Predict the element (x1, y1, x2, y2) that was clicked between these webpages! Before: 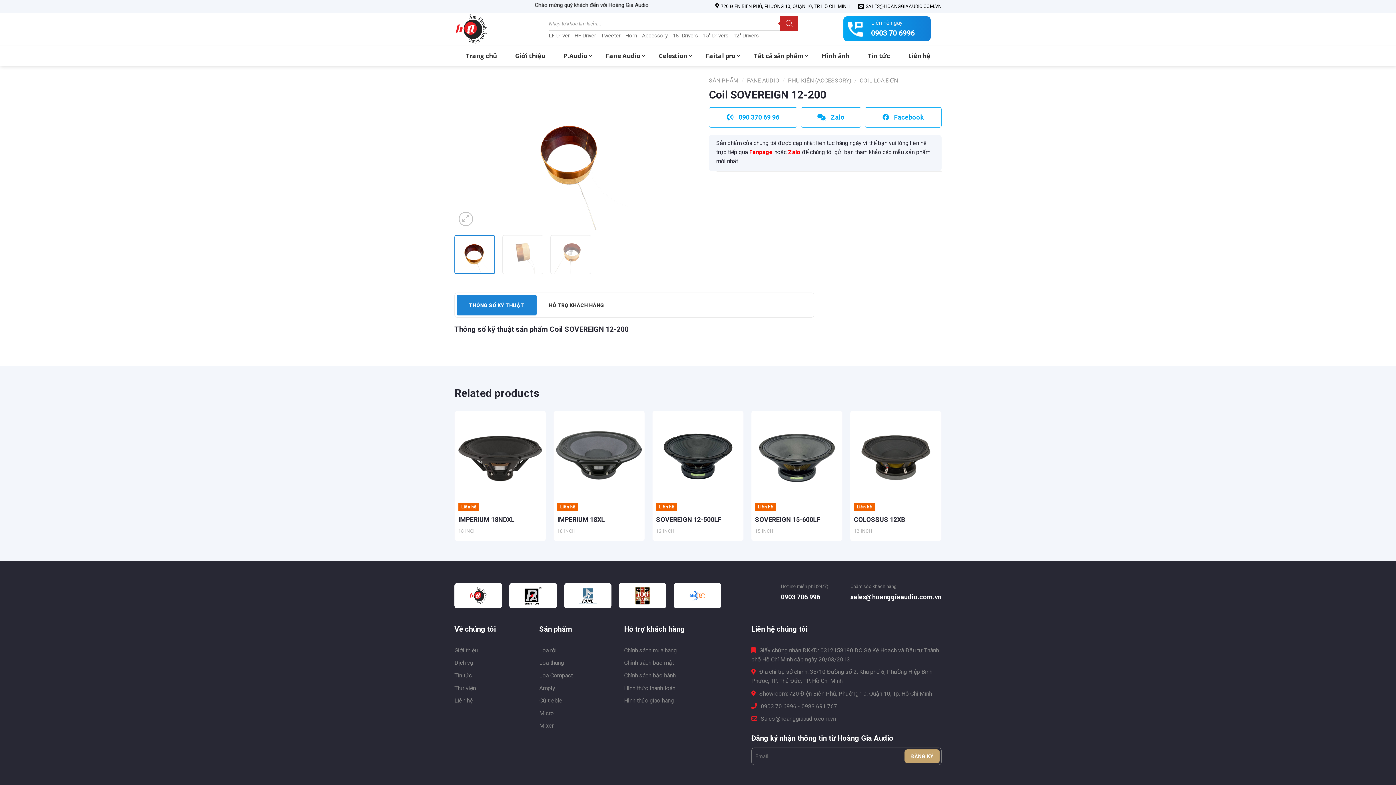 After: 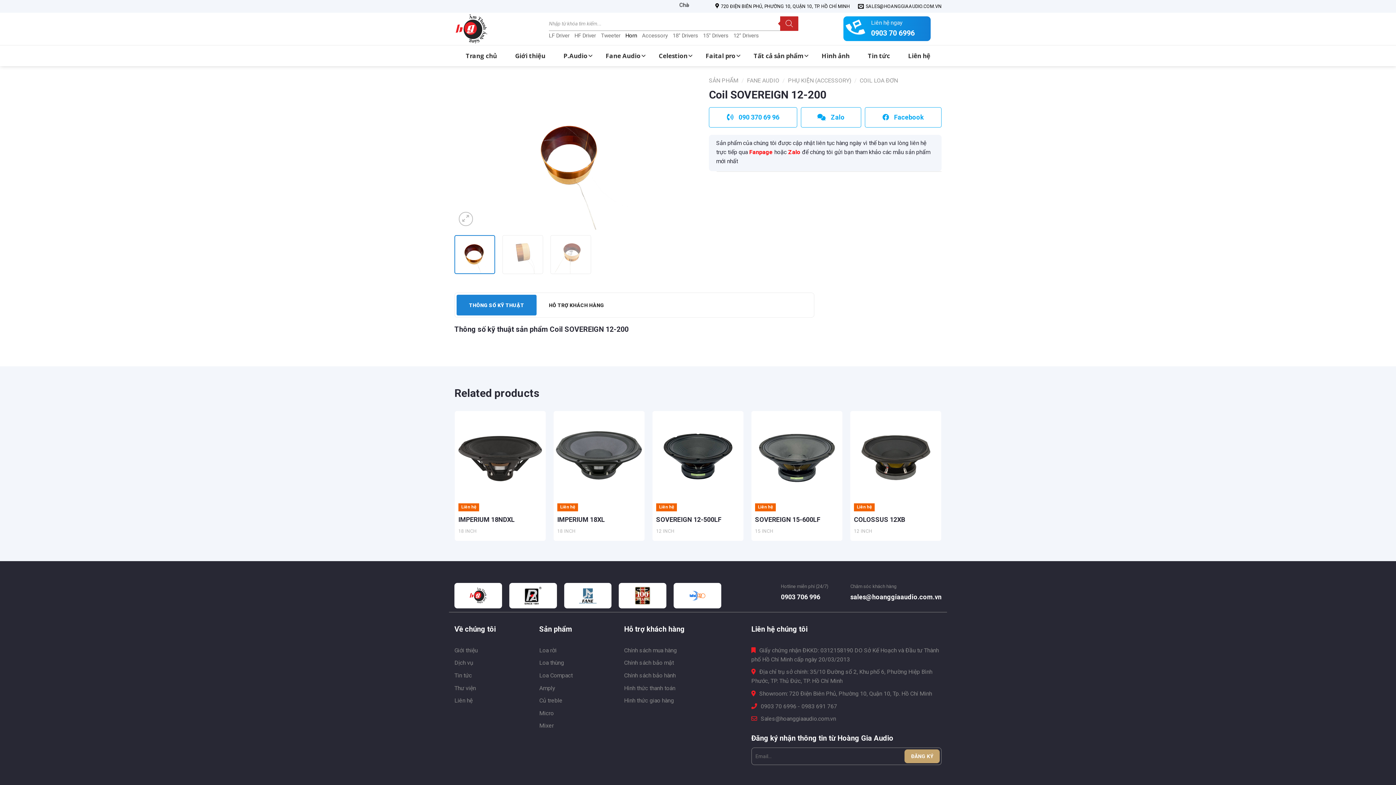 Action: label: Horn bbox: (625, 32, 637, 38)